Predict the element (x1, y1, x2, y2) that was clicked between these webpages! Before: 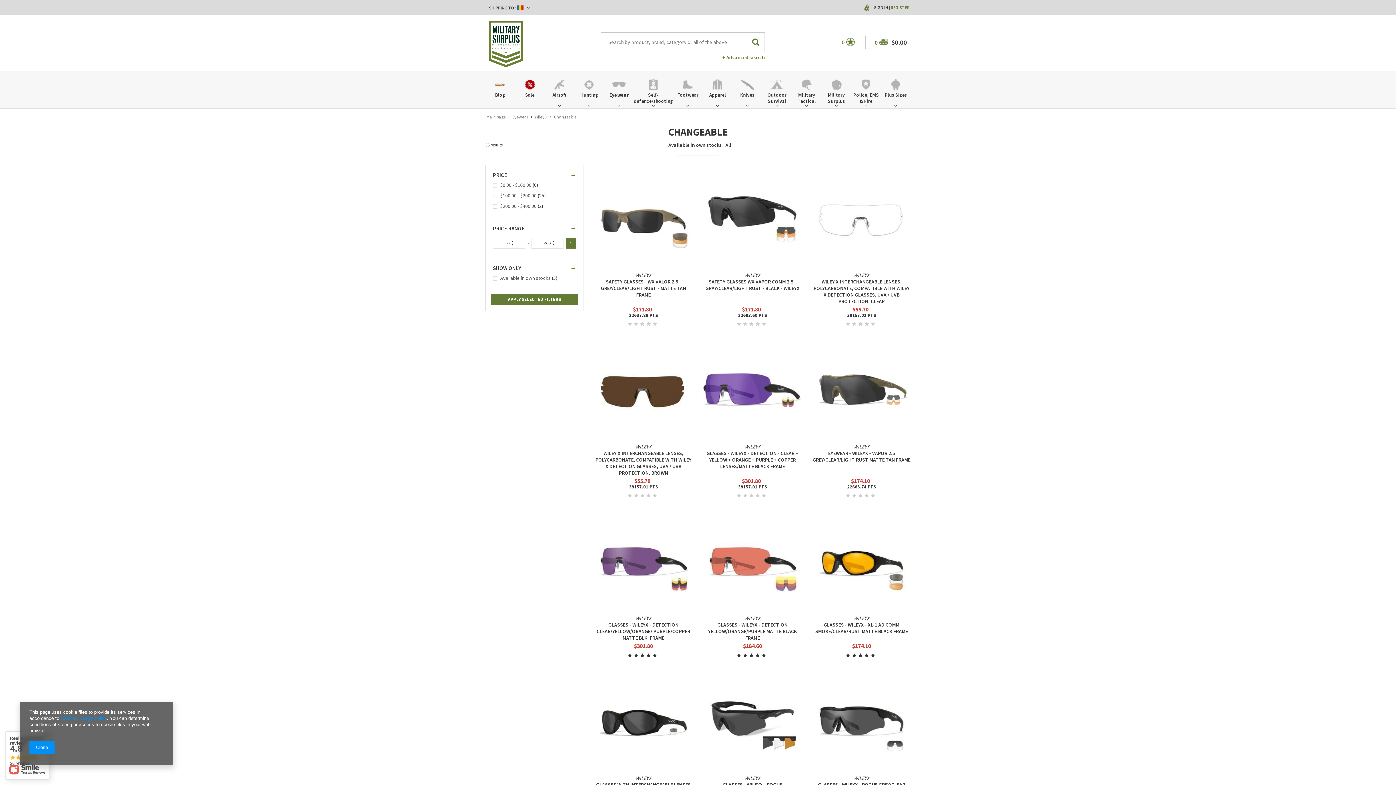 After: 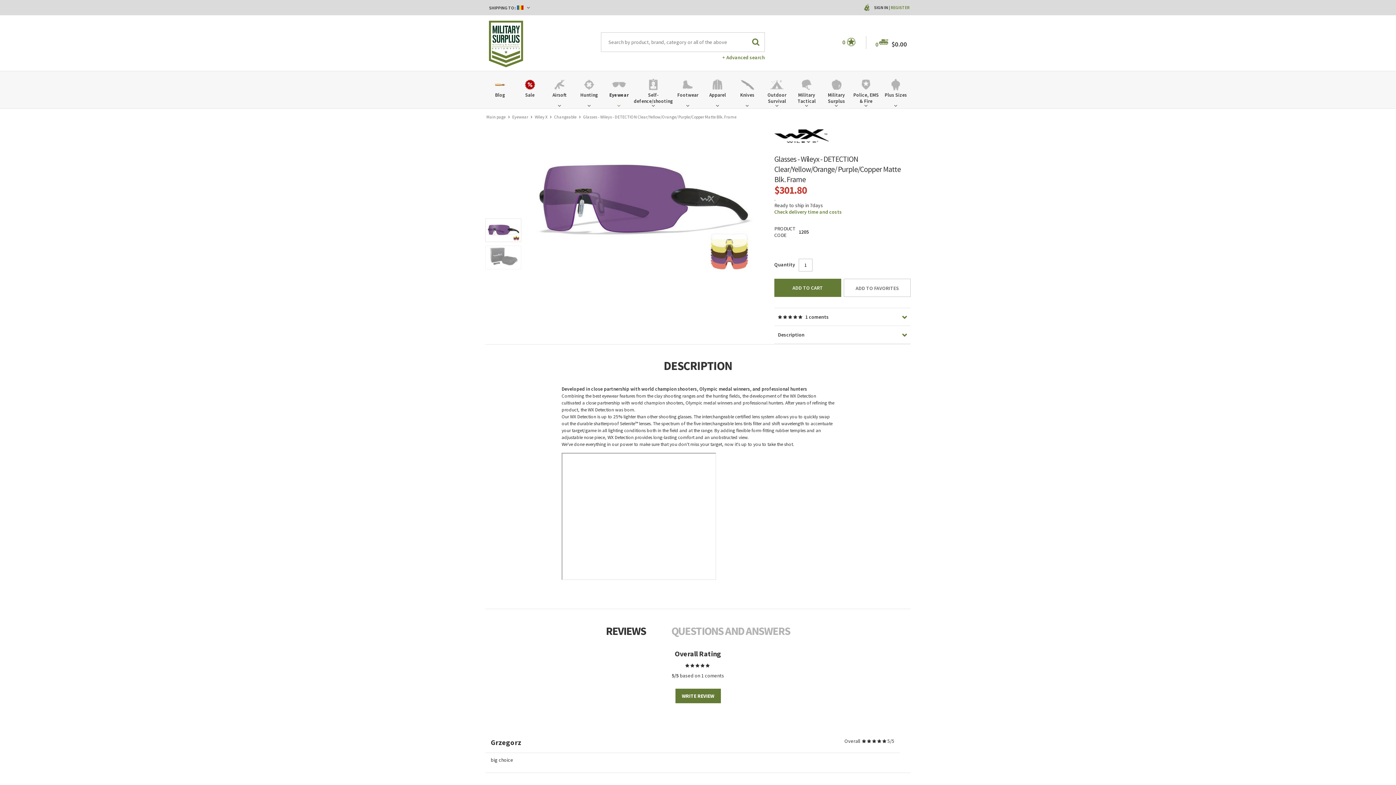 Action: bbox: (594, 513, 692, 611)